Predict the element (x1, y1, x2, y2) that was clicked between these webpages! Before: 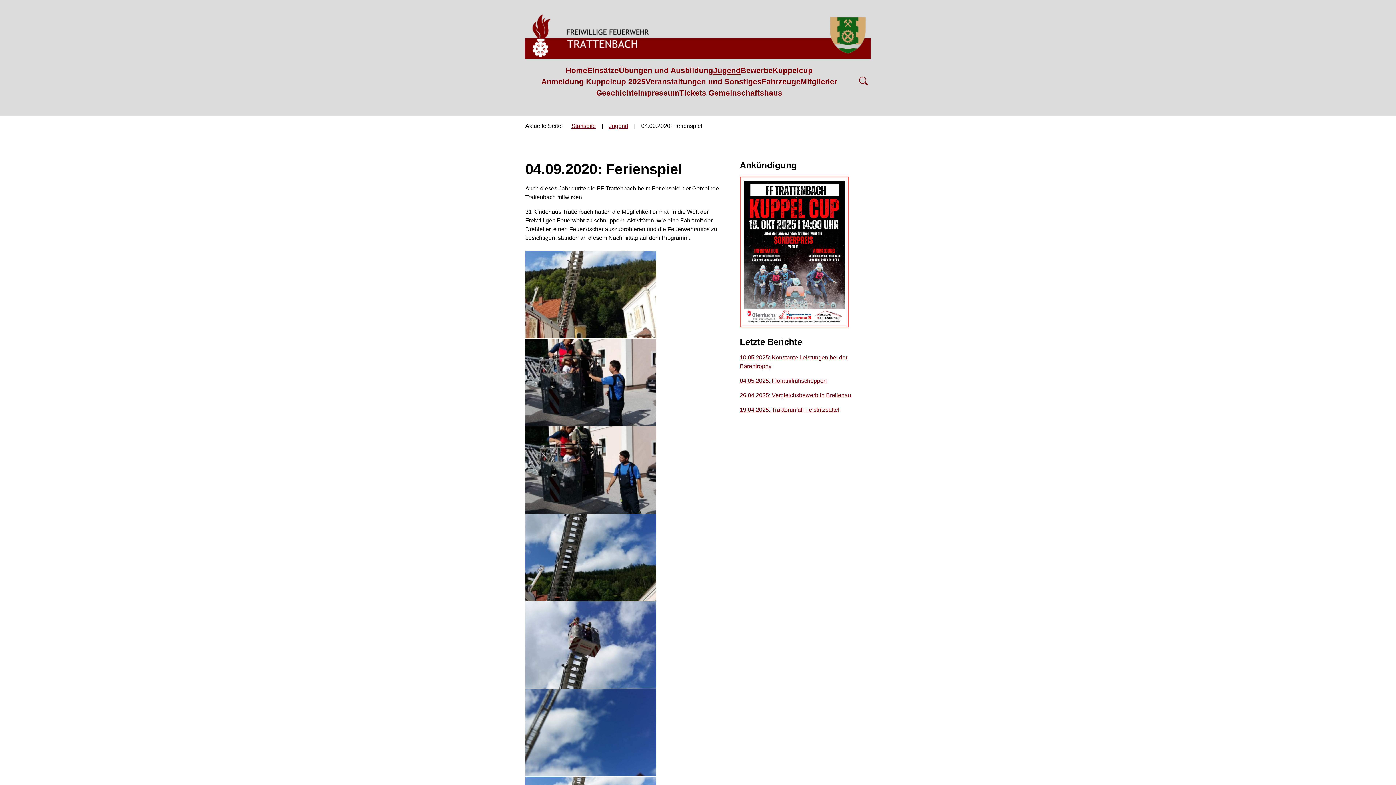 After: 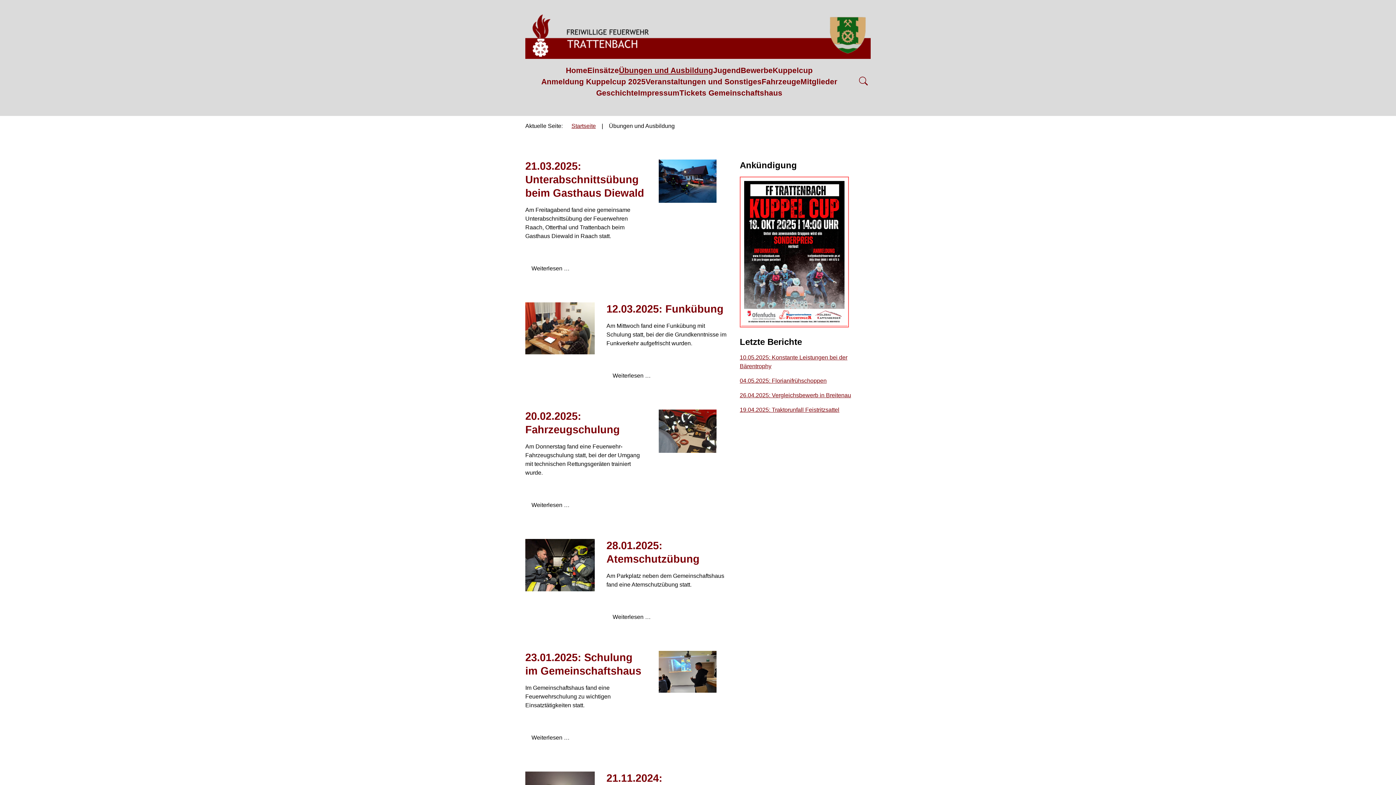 Action: bbox: (619, 66, 713, 74) label: Übungen und Ausbildung